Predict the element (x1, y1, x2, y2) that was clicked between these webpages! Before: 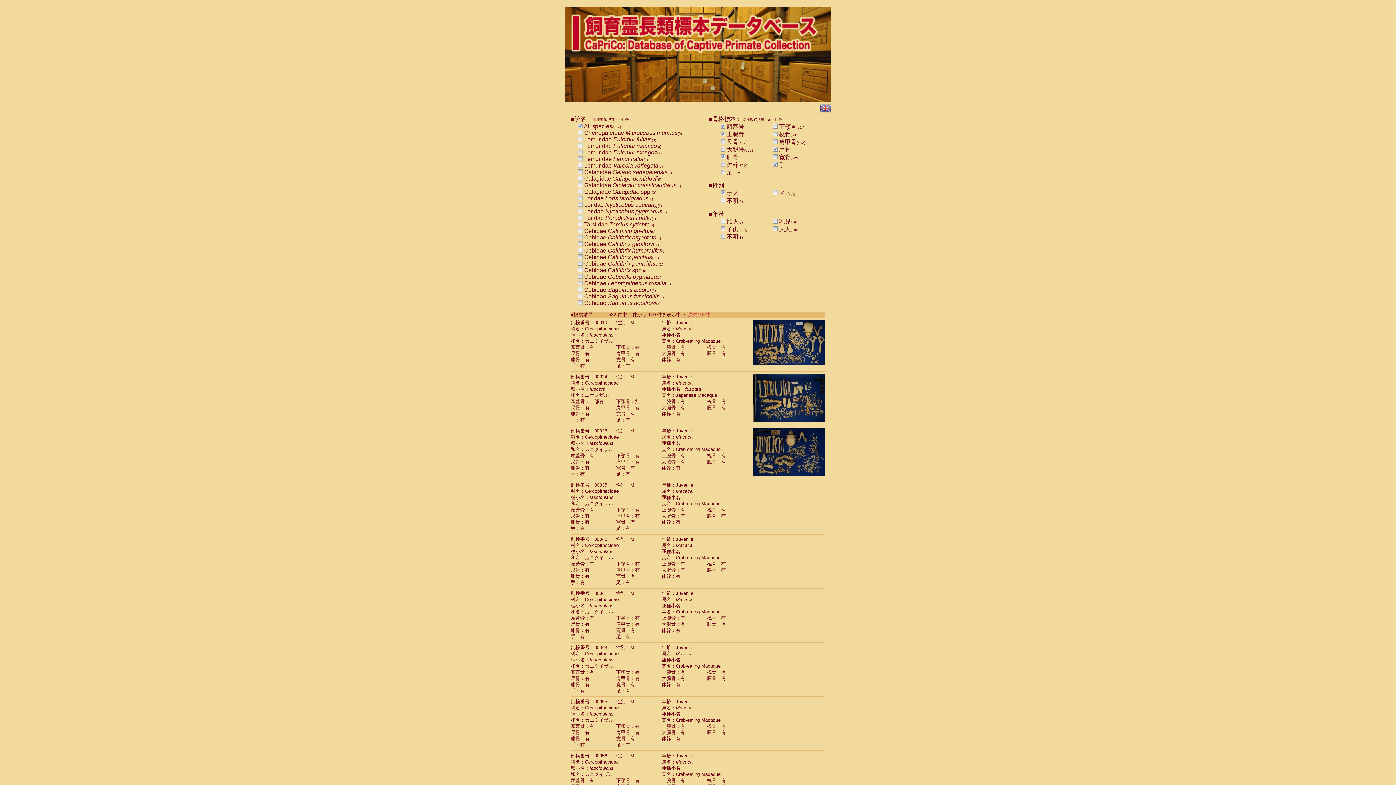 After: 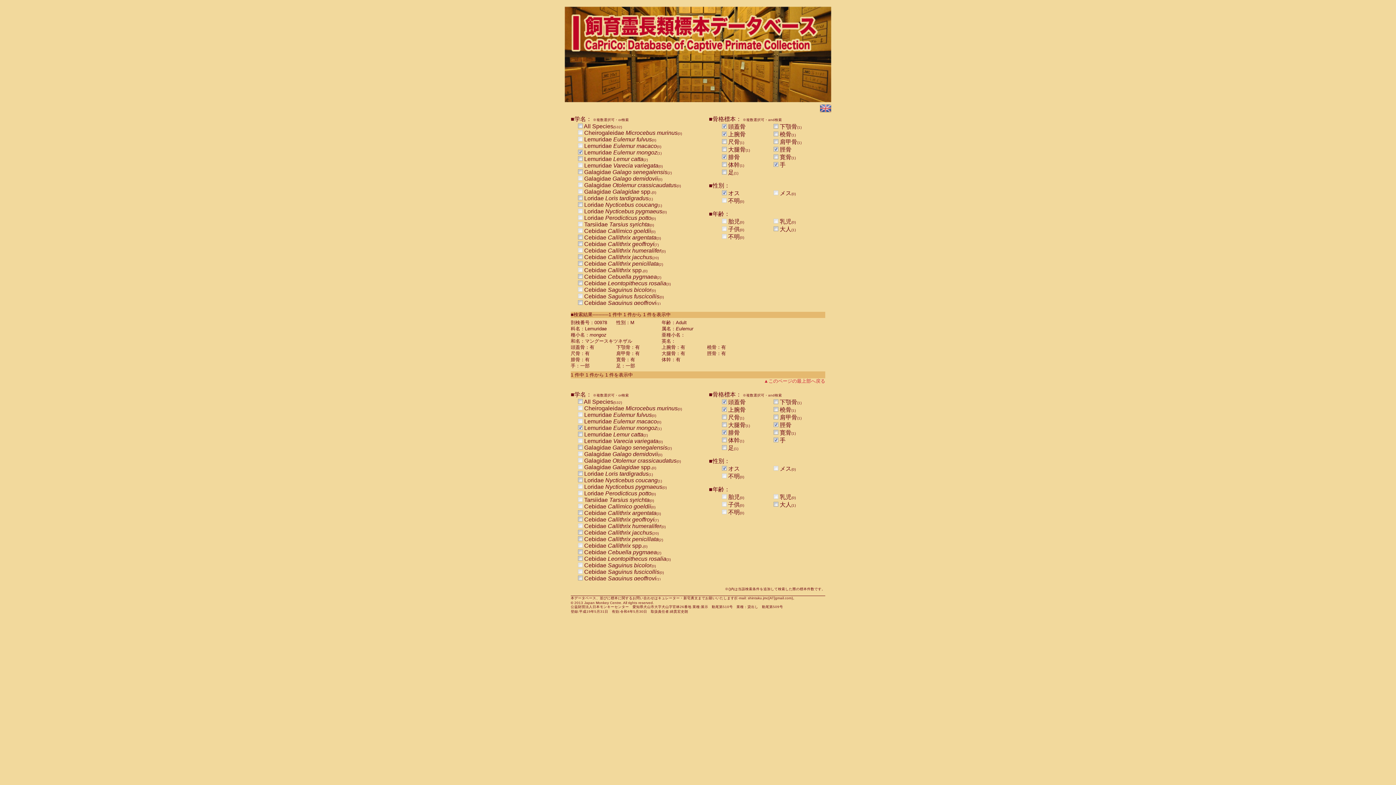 Action: bbox: (578, 149, 582, 155)